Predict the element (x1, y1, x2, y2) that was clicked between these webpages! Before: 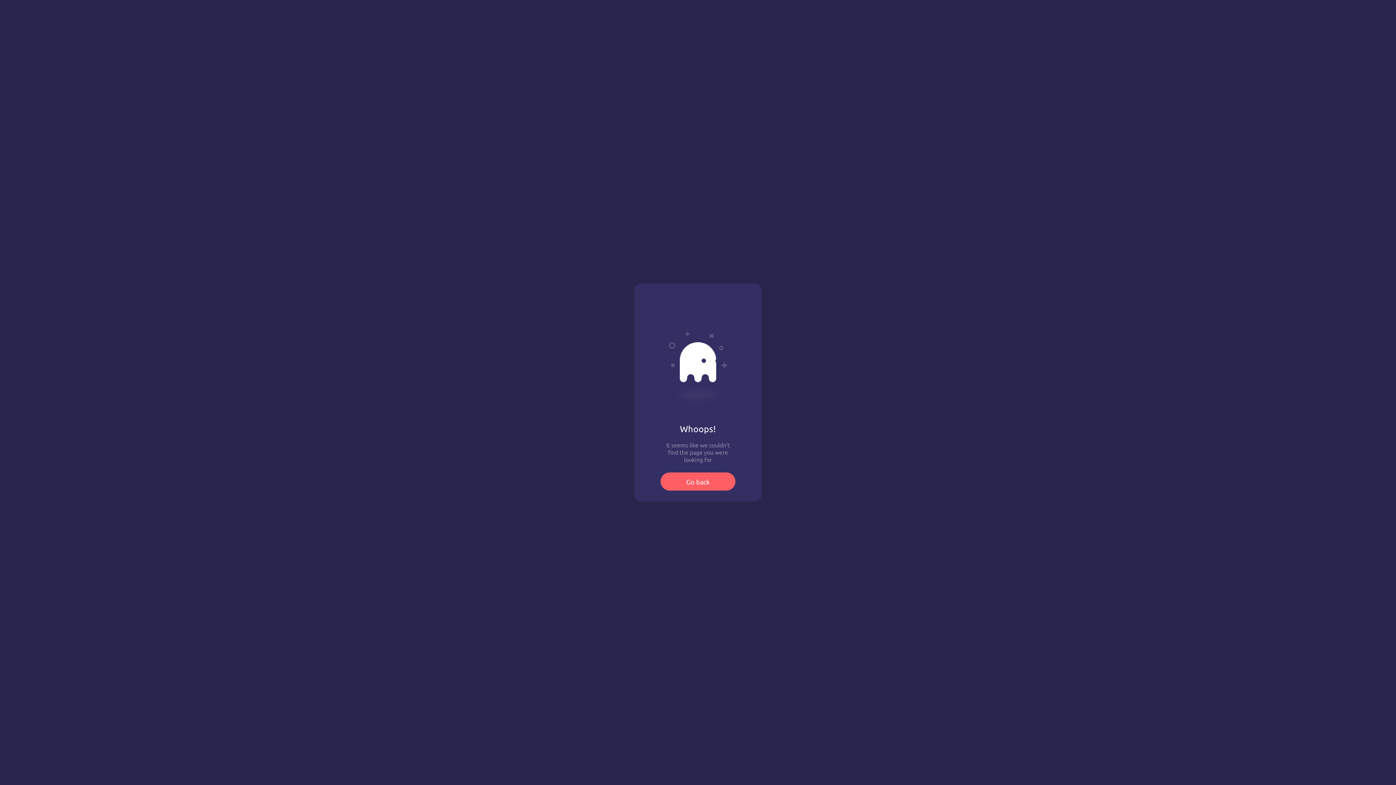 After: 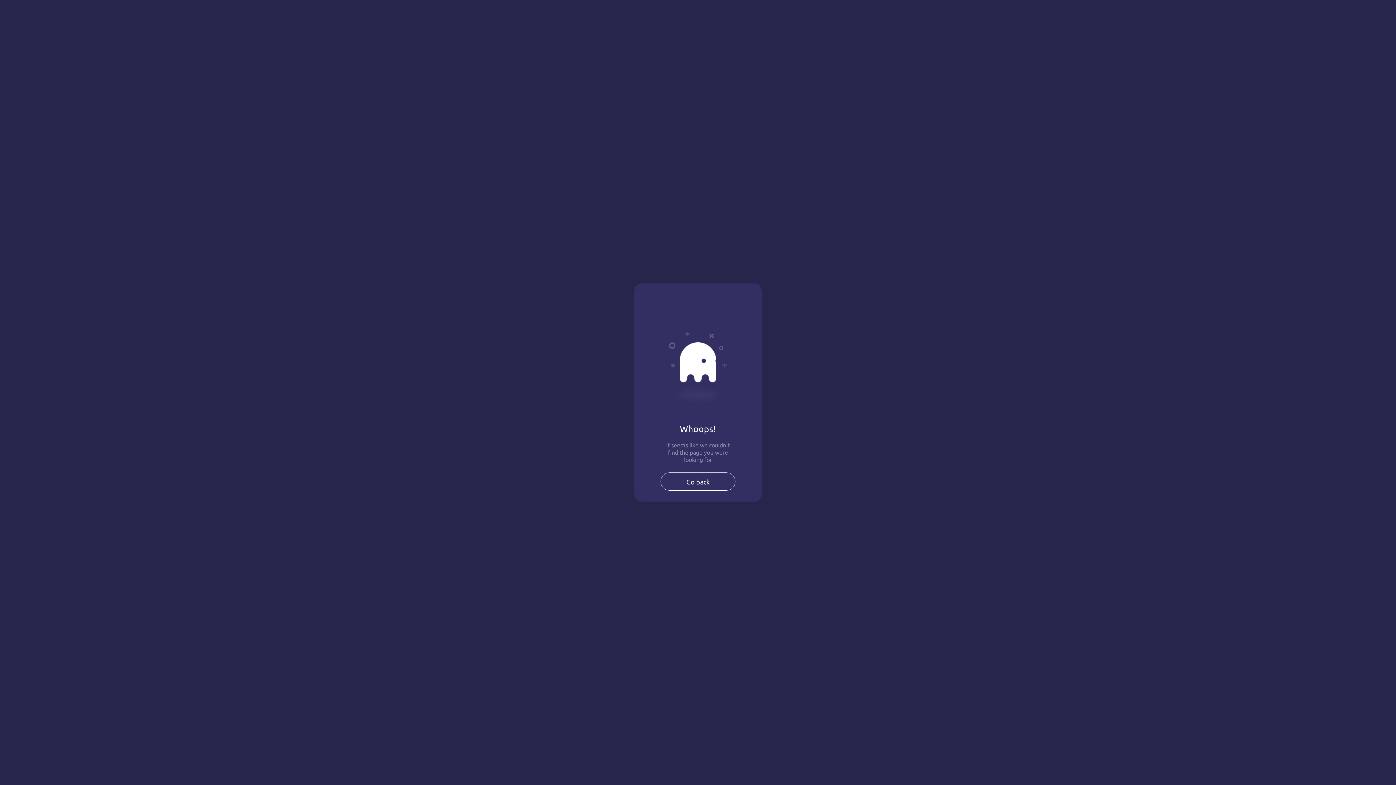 Action: label: Go back bbox: (660, 472, 735, 490)